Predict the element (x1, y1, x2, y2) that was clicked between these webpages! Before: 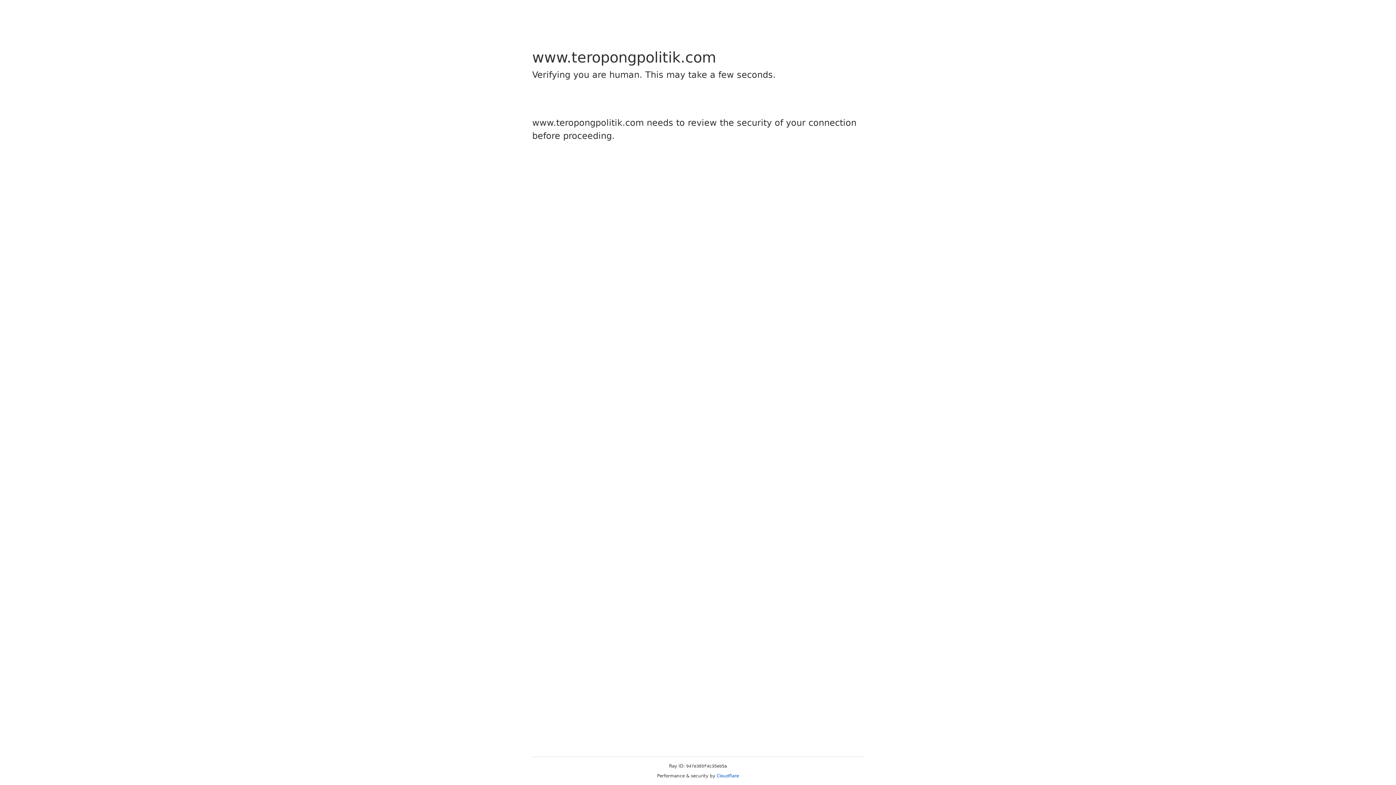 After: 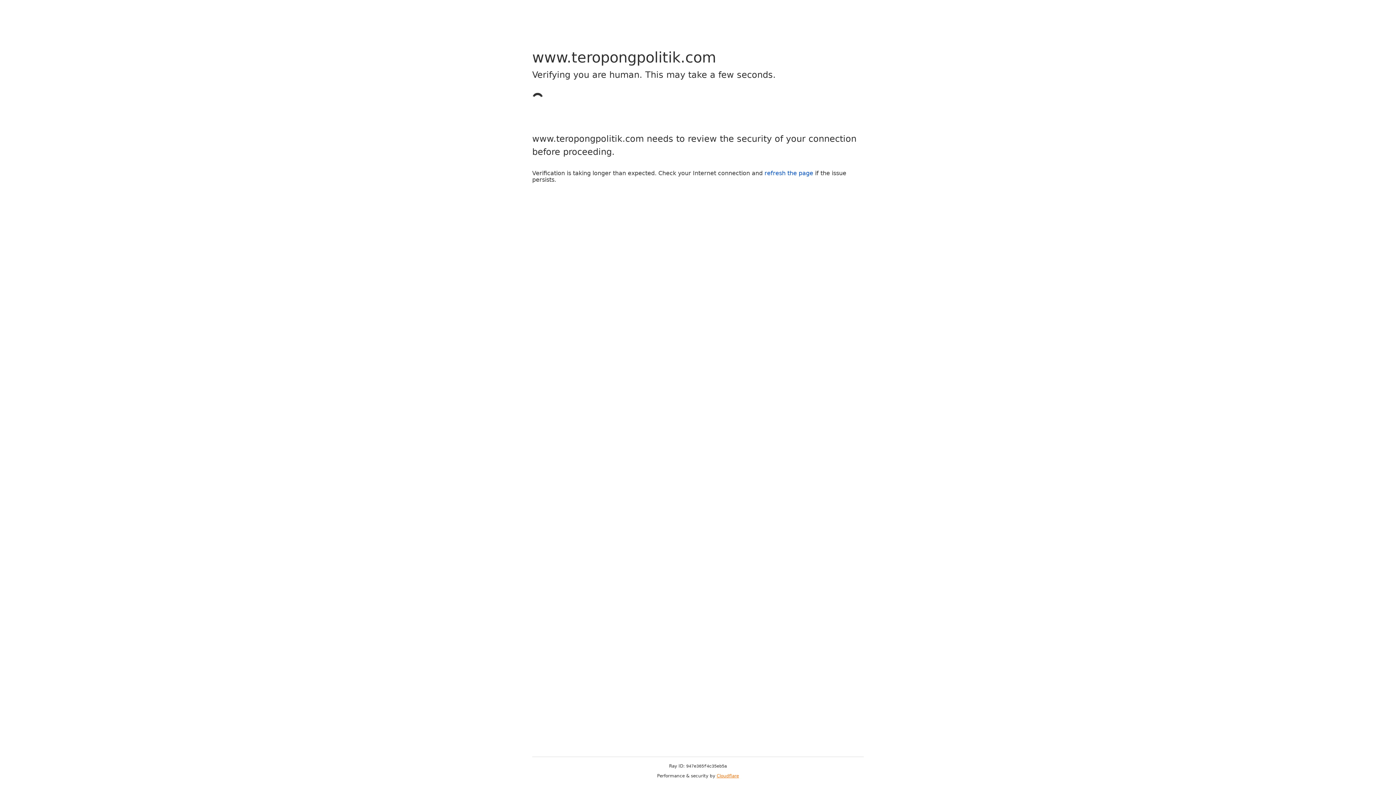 Action: label: Cloudflare bbox: (716, 773, 739, 778)